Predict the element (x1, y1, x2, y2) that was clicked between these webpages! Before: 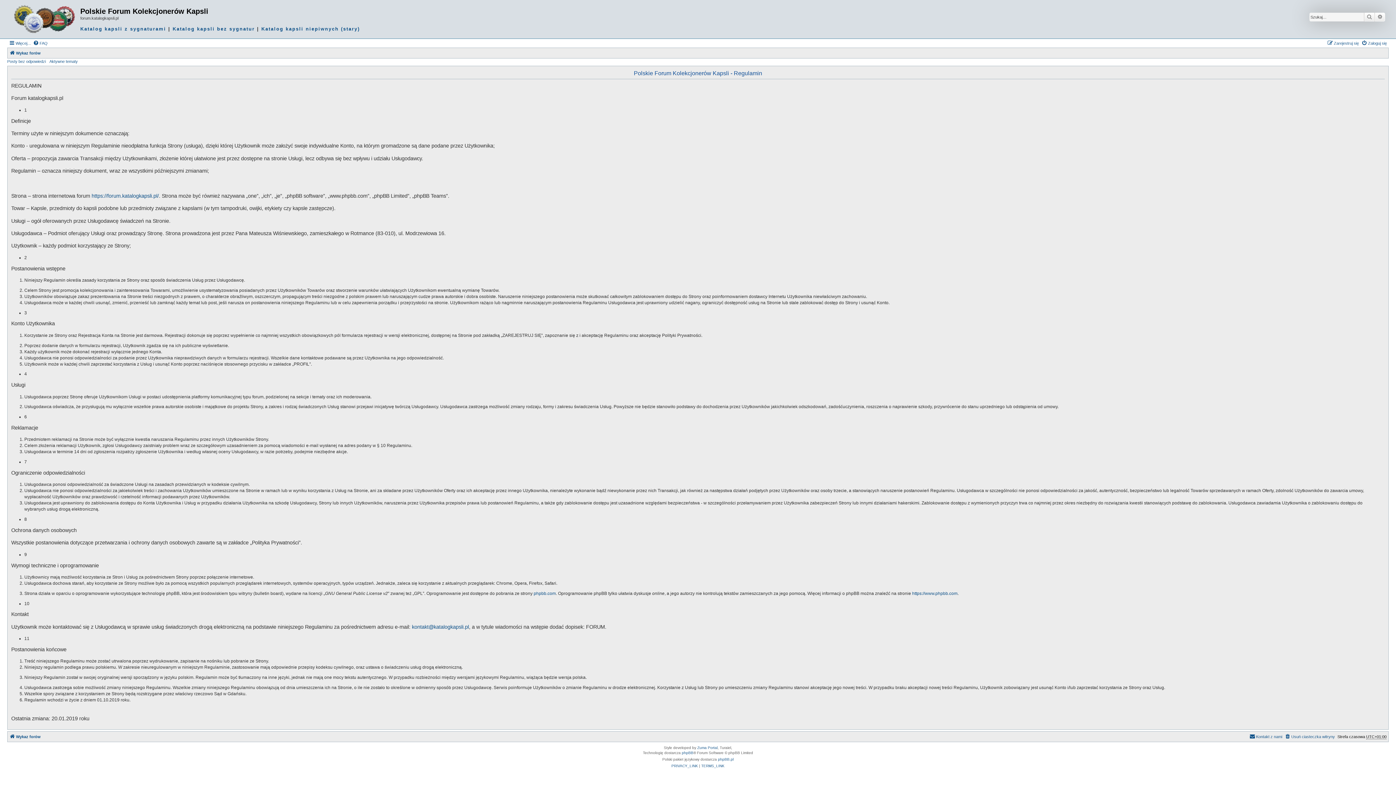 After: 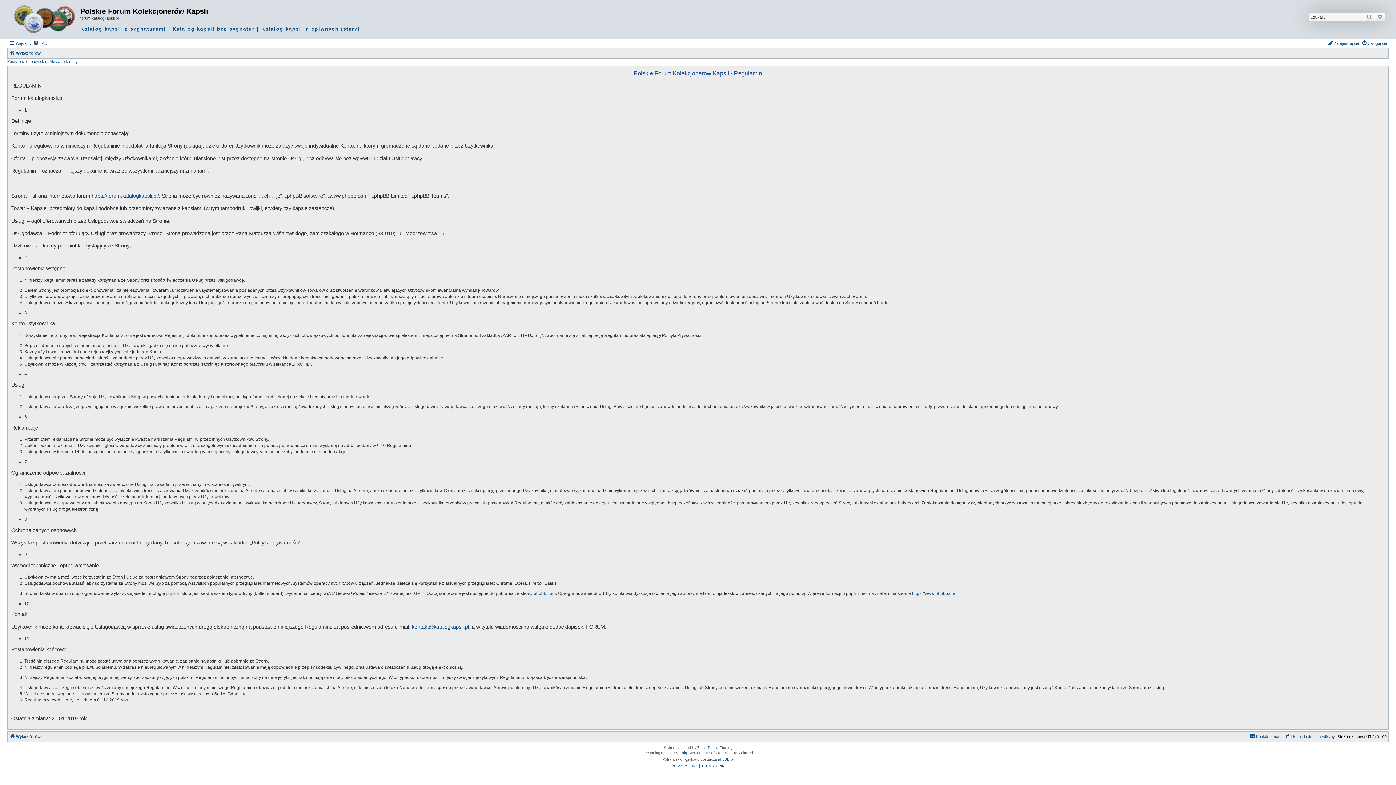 Action: label: TERMS_LINK bbox: (701, 763, 724, 769)